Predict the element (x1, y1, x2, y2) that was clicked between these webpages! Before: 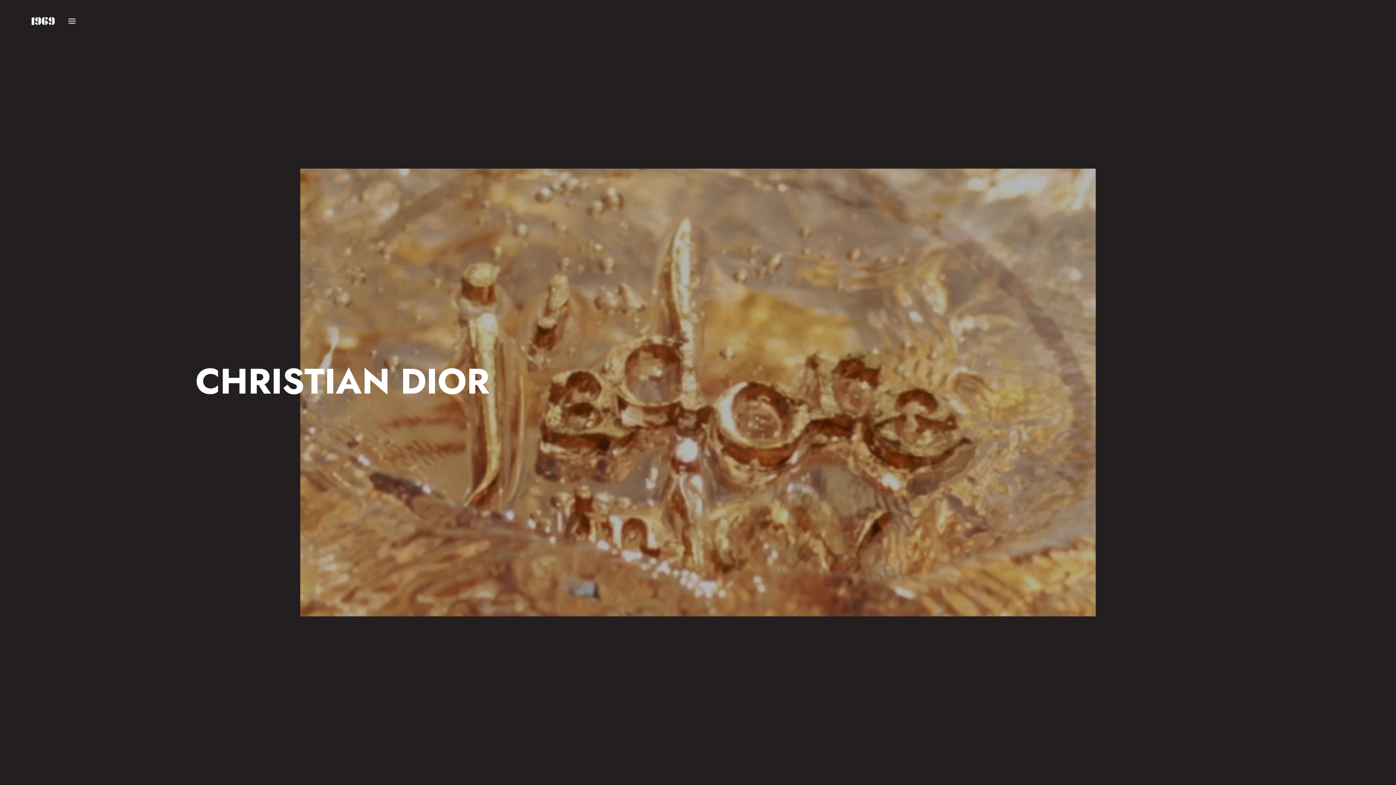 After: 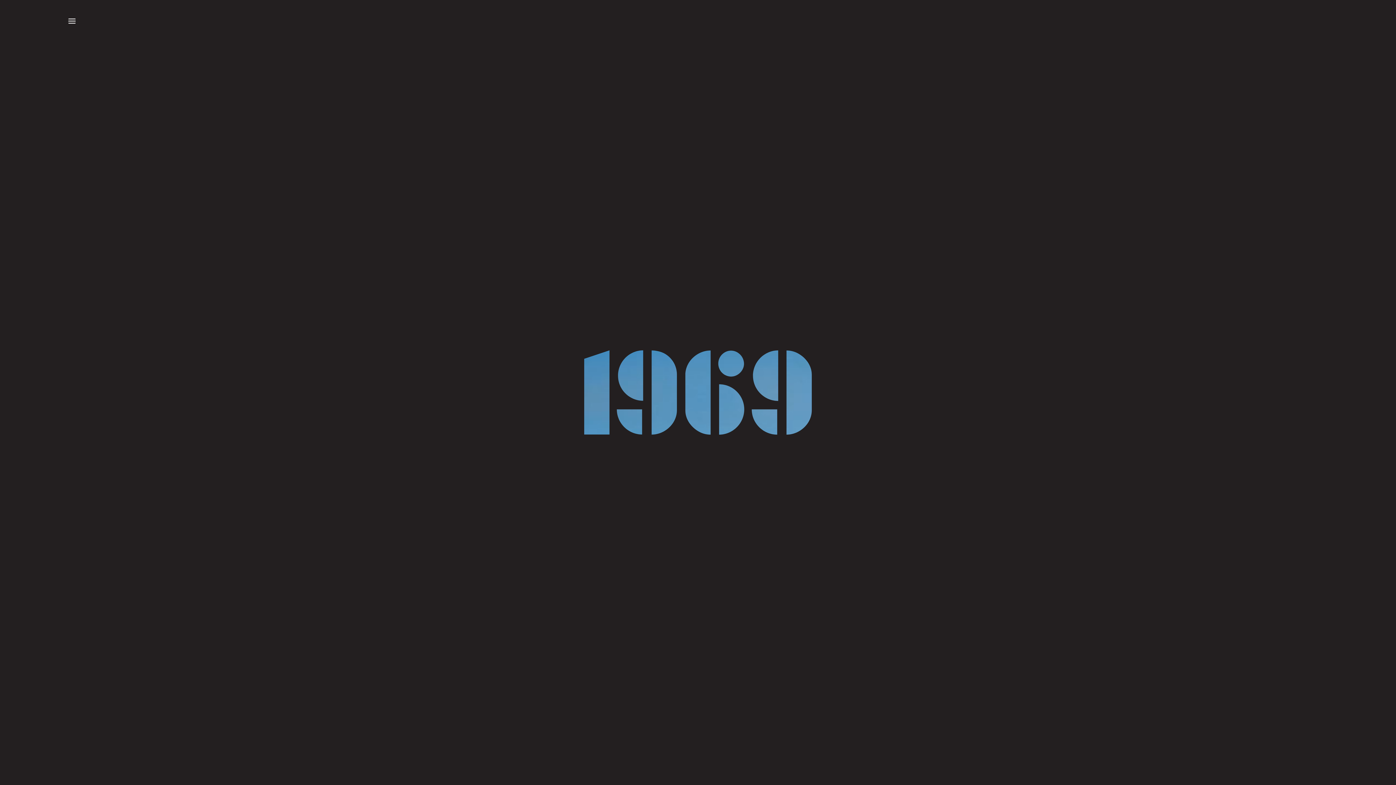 Action: bbox: (25, 11, 60, 33)